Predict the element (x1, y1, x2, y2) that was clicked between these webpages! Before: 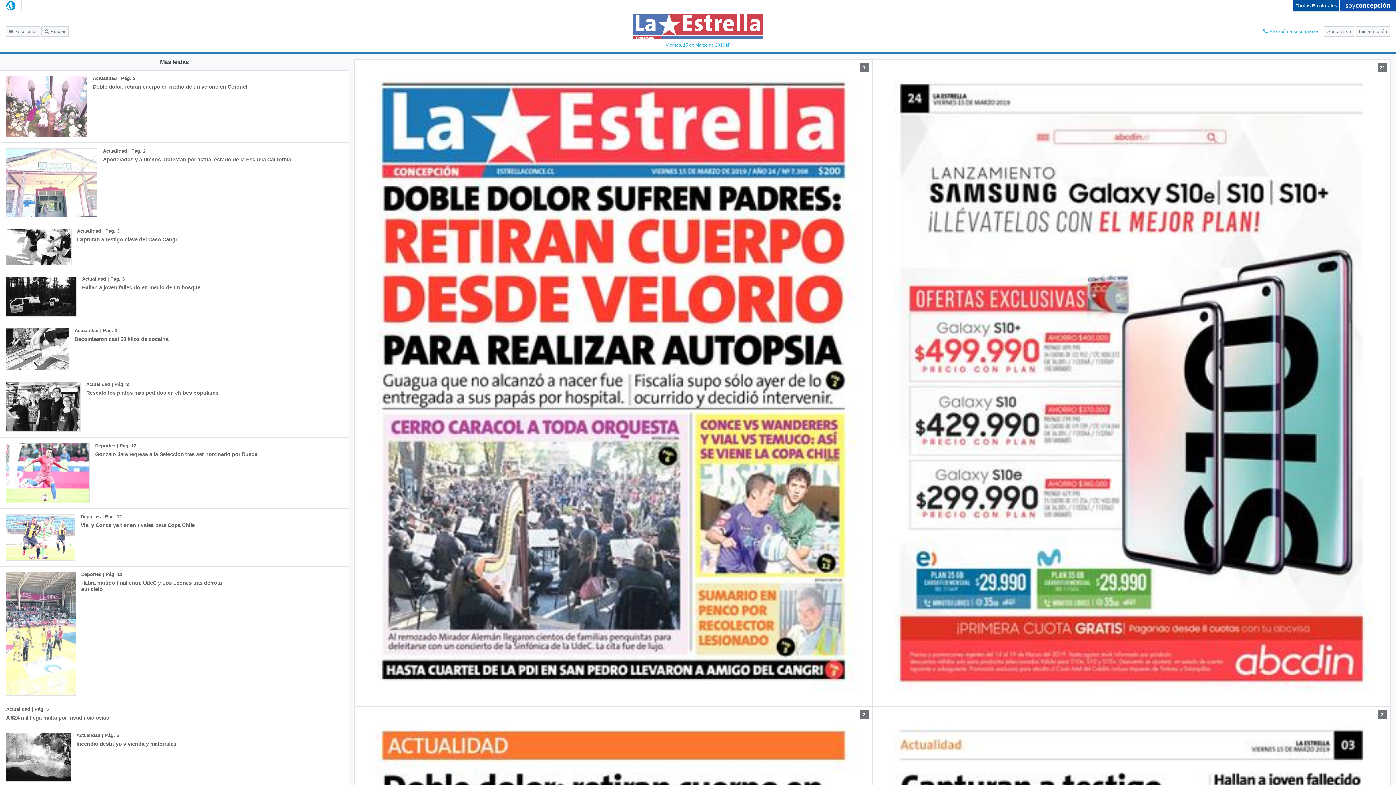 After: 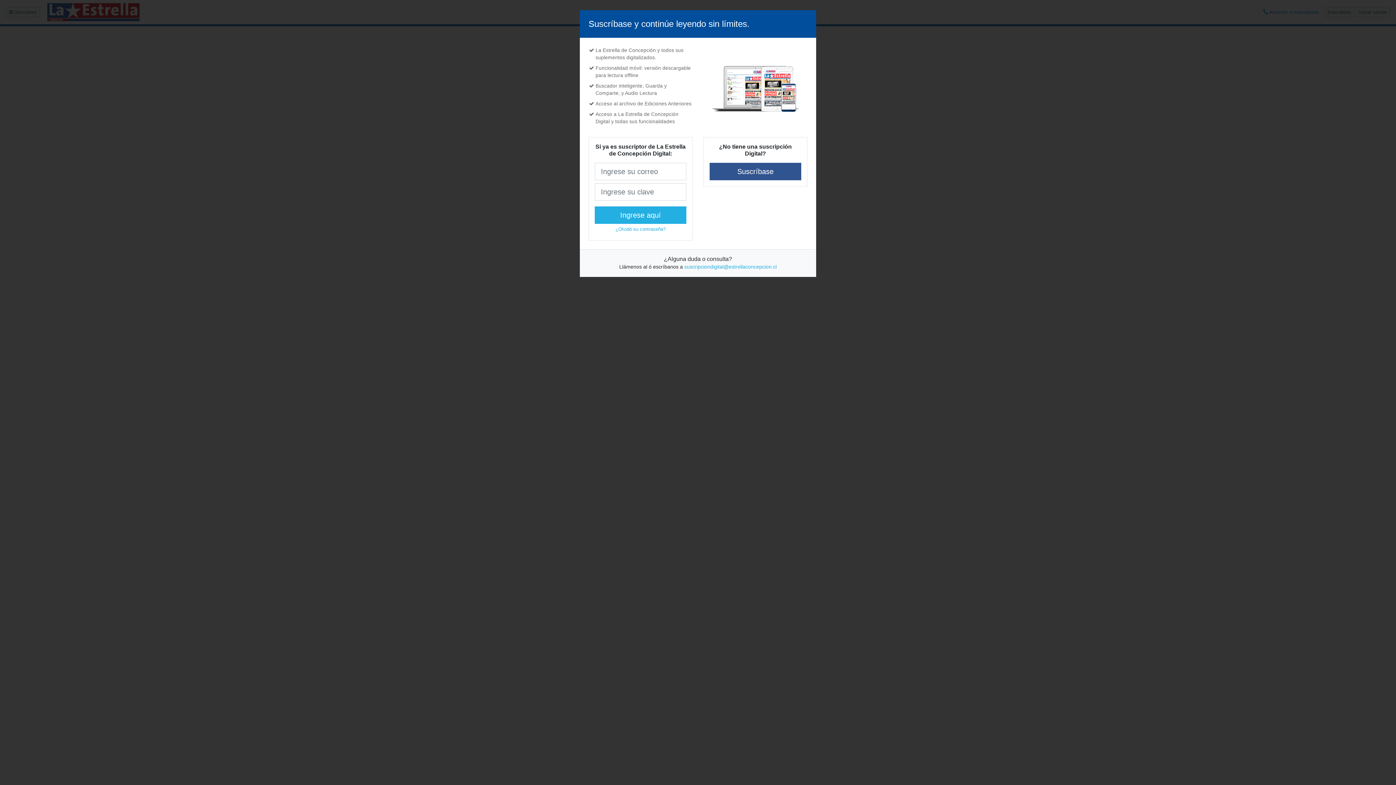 Action: label: Deportes | Pág. 12
Vial y Conce ya tienen rivales para Copa Chile bbox: (0, 508, 241, 566)